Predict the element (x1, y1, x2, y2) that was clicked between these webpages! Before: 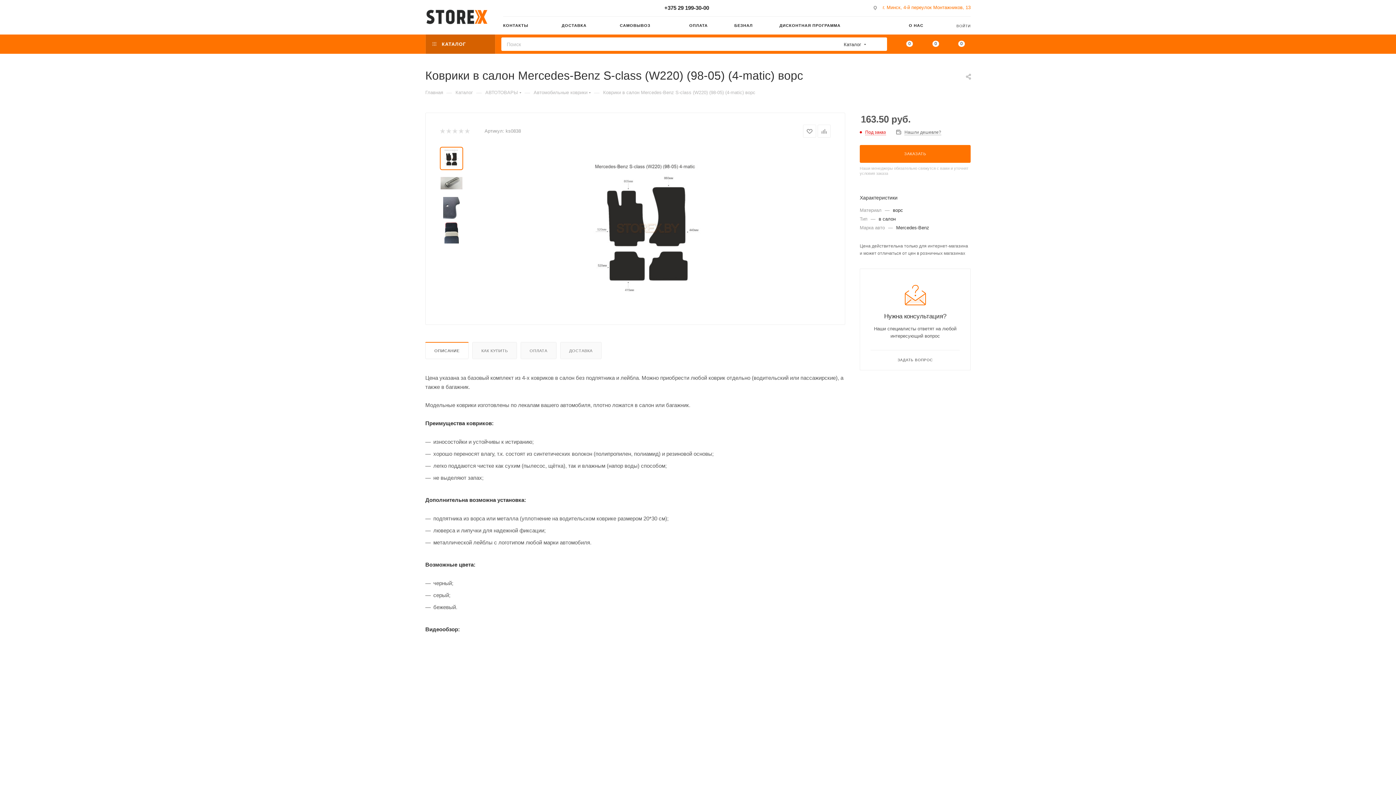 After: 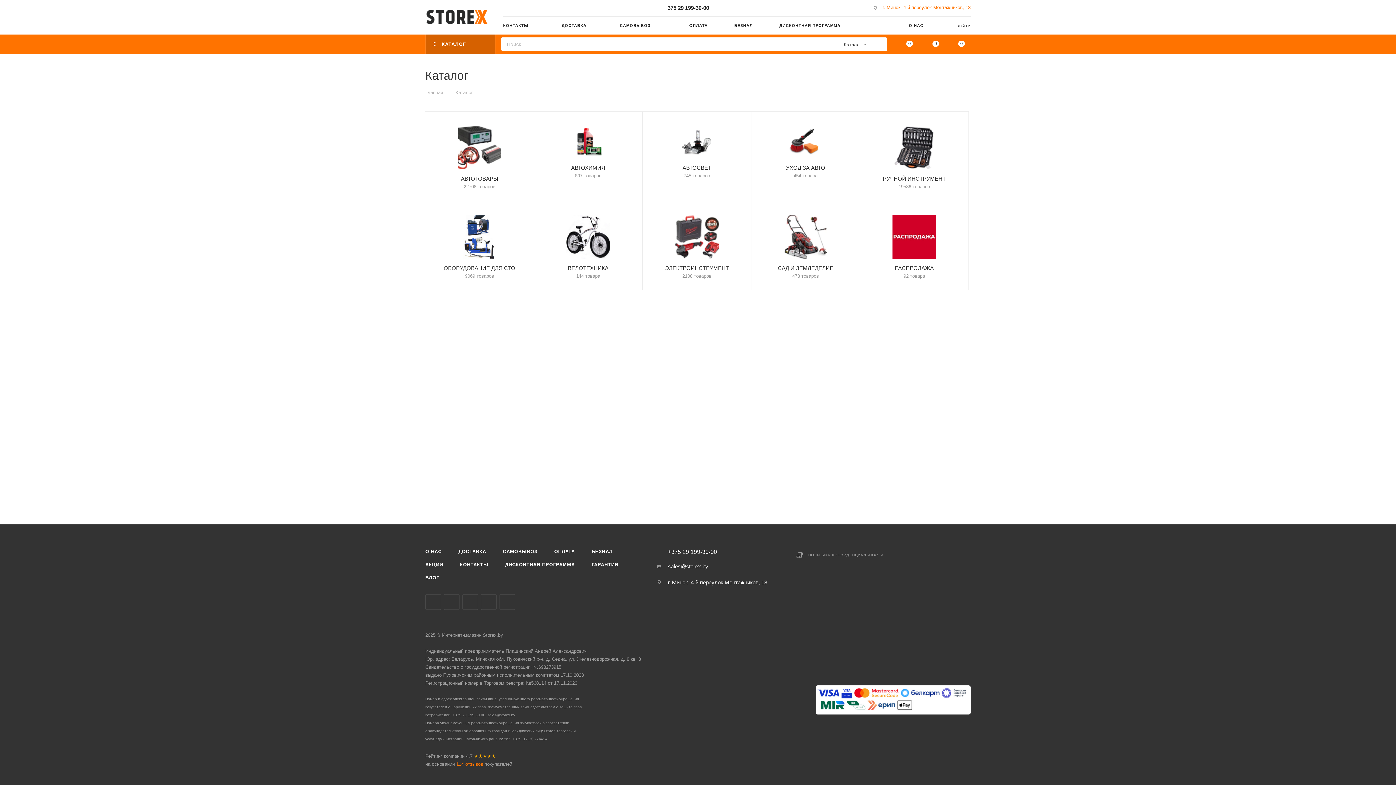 Action: bbox: (425, 34, 495, 53) label:  КАТАЛОГ